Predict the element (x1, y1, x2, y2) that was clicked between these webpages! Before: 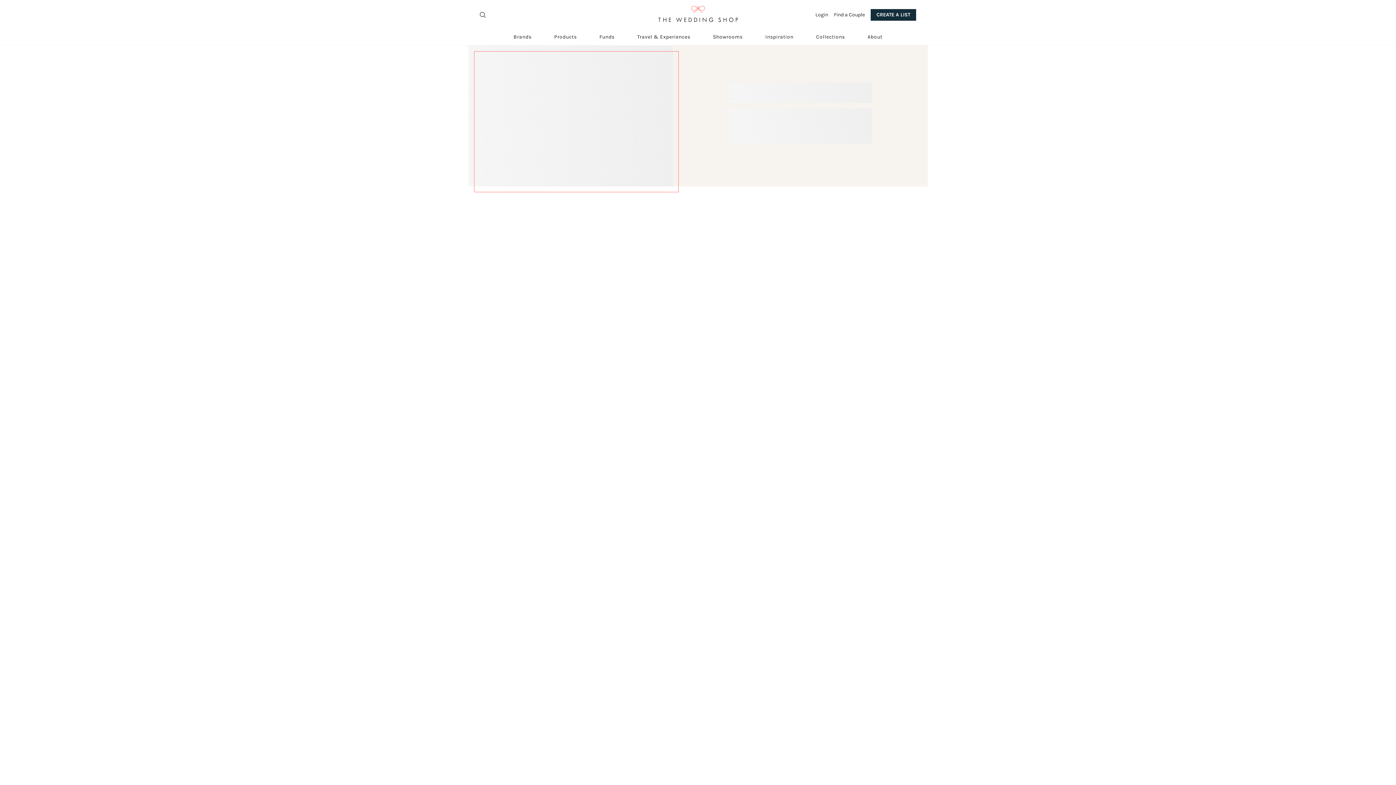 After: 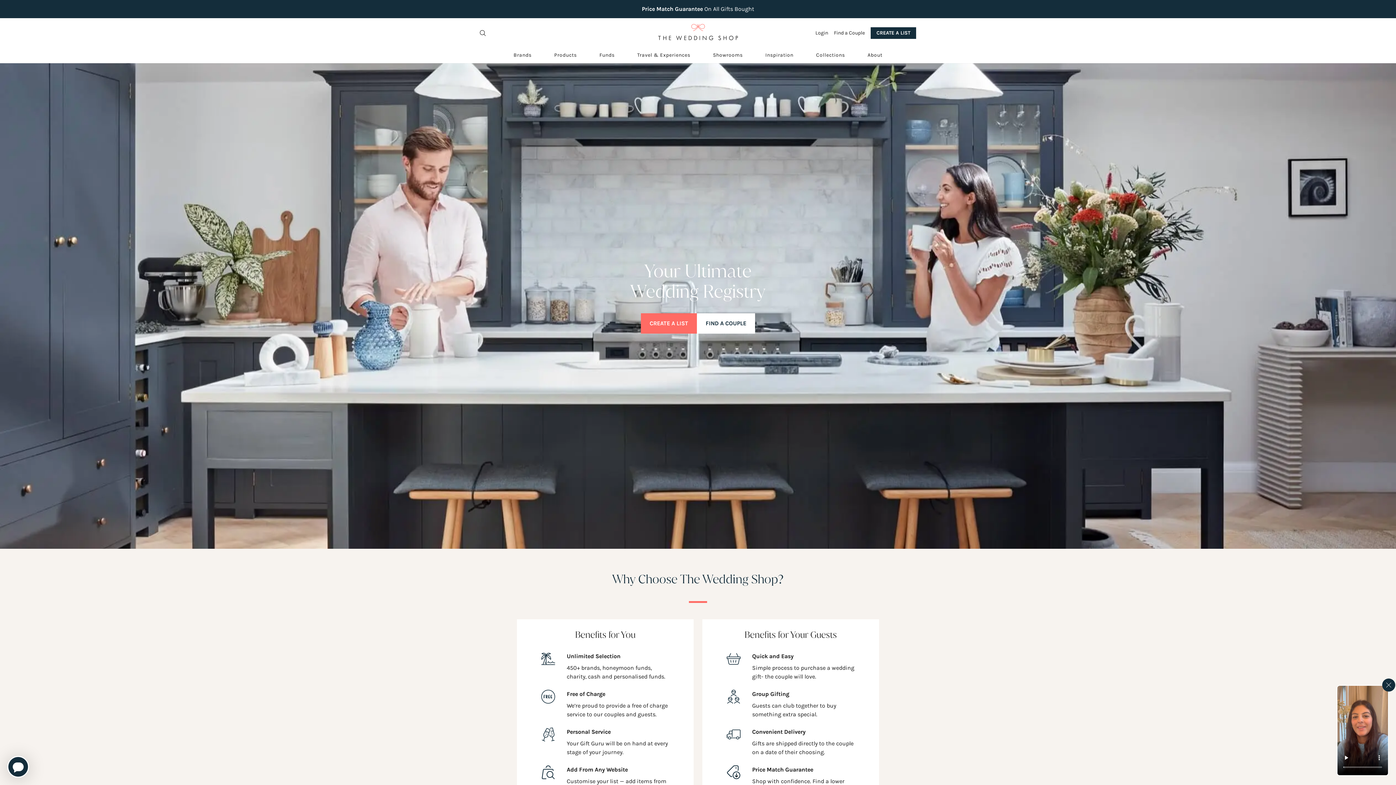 Action: bbox: (658, 3, 738, 15) label: The Wedding Shop